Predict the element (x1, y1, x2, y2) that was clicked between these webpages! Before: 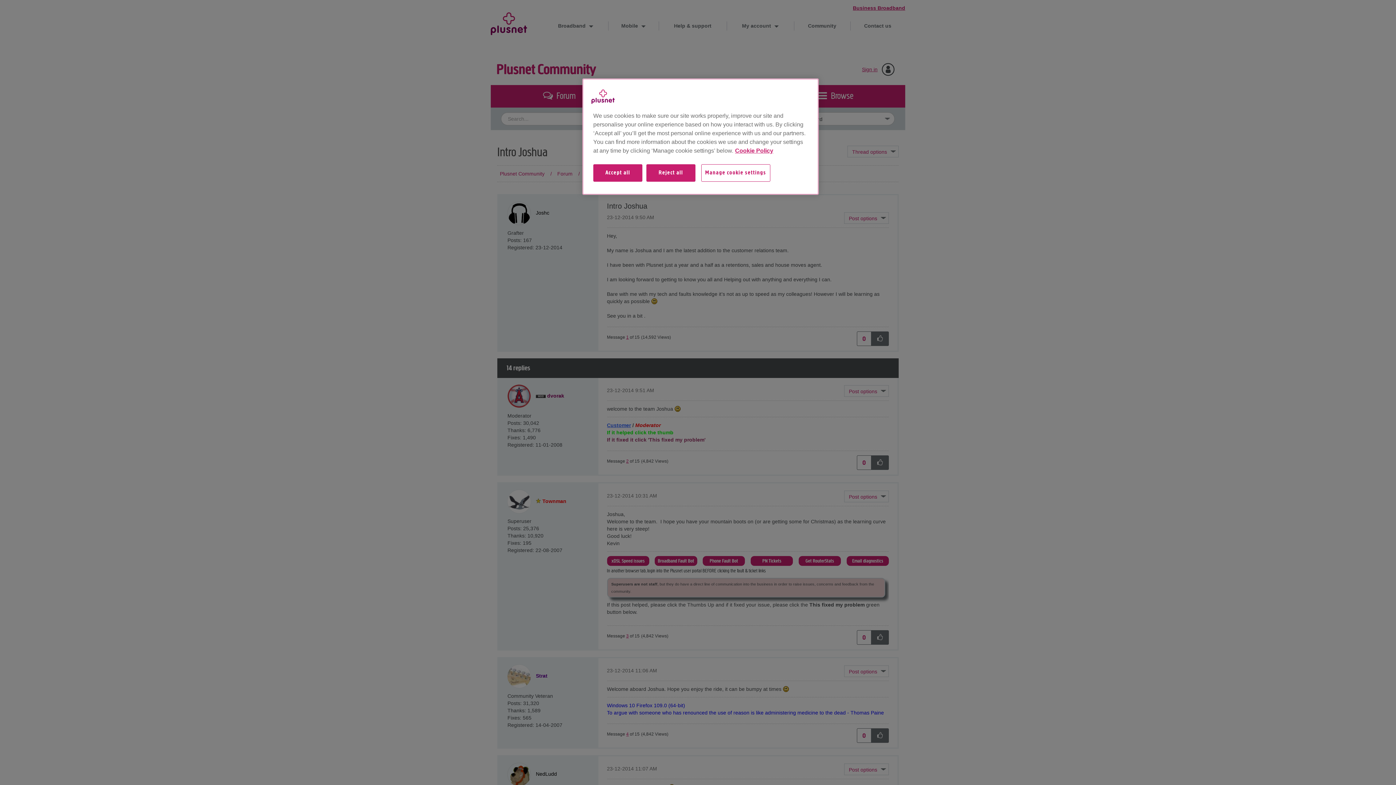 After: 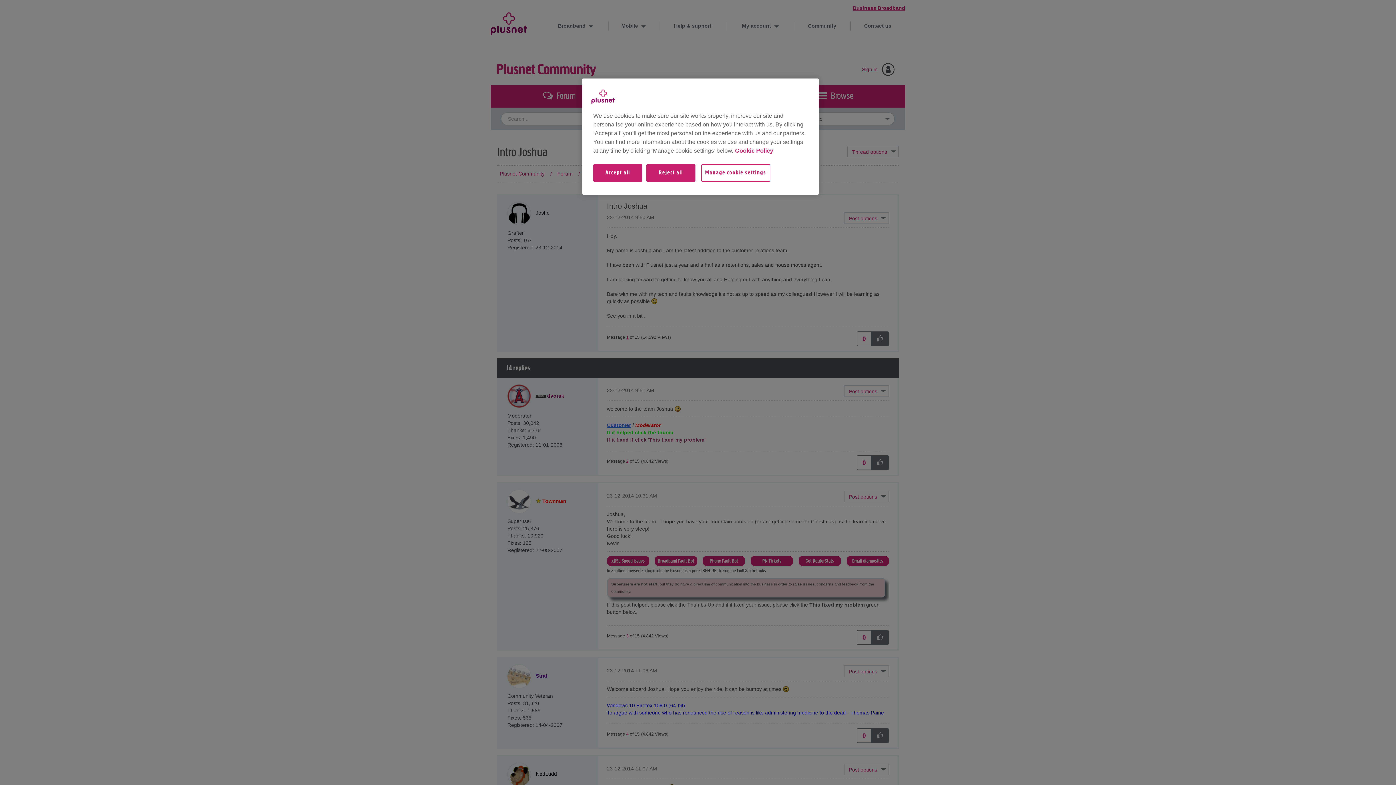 Action: bbox: (735, 147, 773, 153) label: More information about your privacy, opens in a new tab